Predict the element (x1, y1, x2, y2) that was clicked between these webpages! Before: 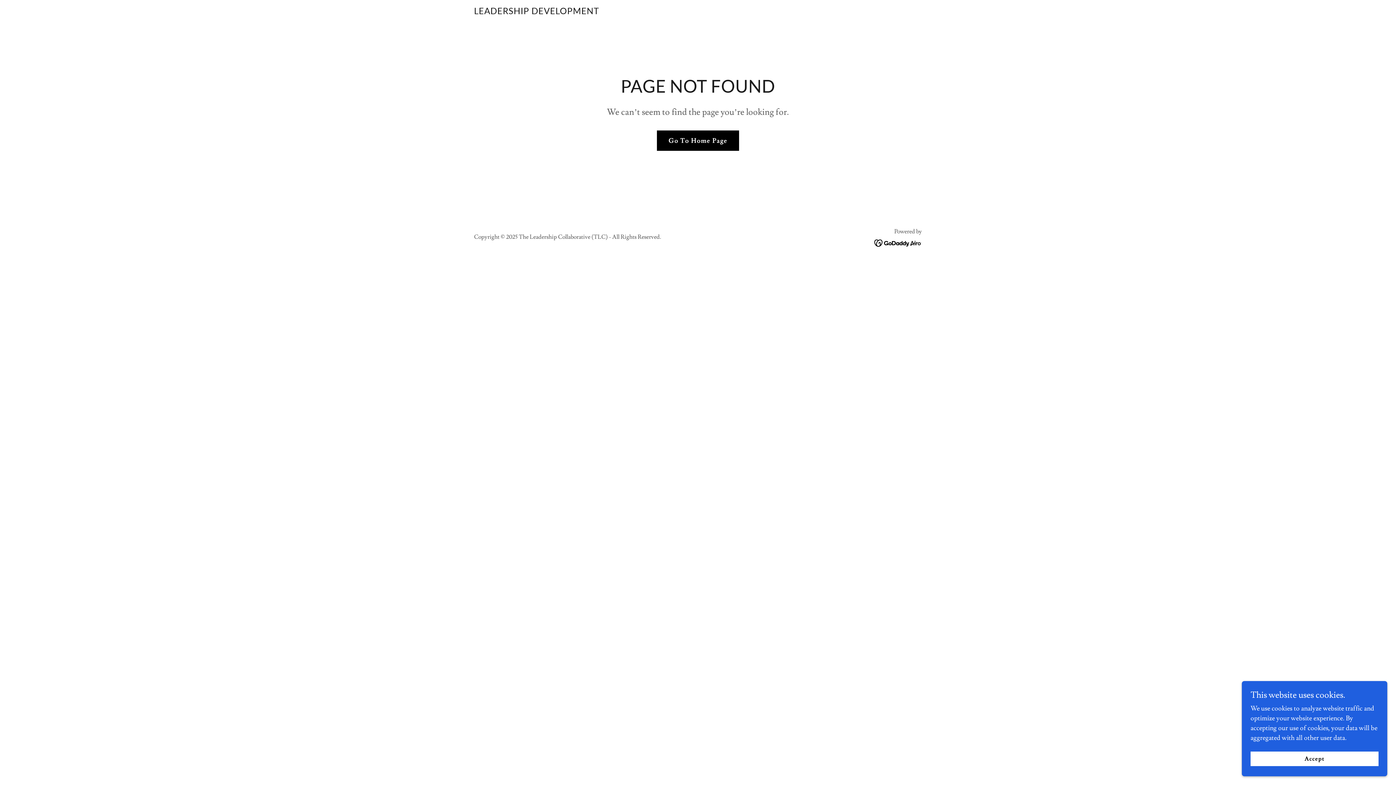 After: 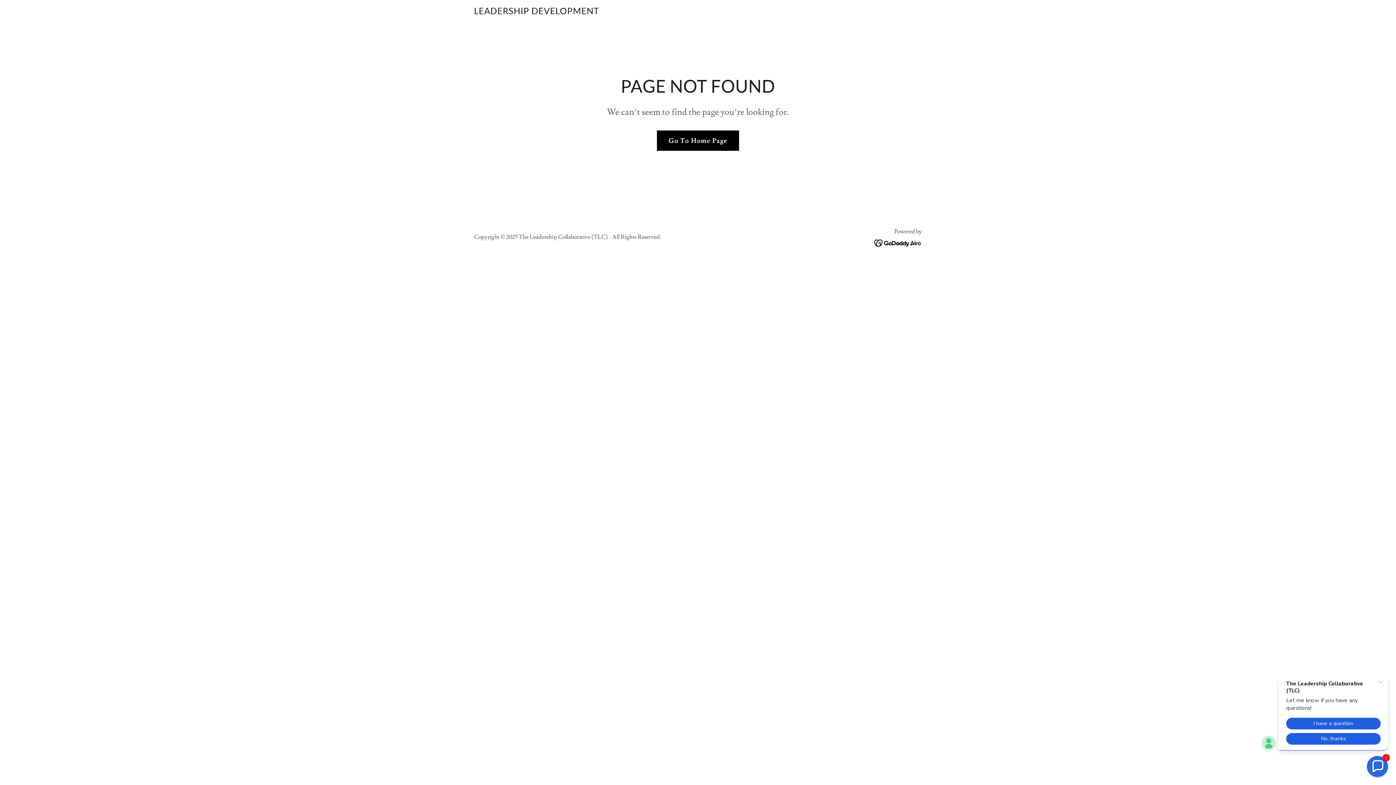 Action: label: Accept bbox: (1250, 752, 1378, 766)